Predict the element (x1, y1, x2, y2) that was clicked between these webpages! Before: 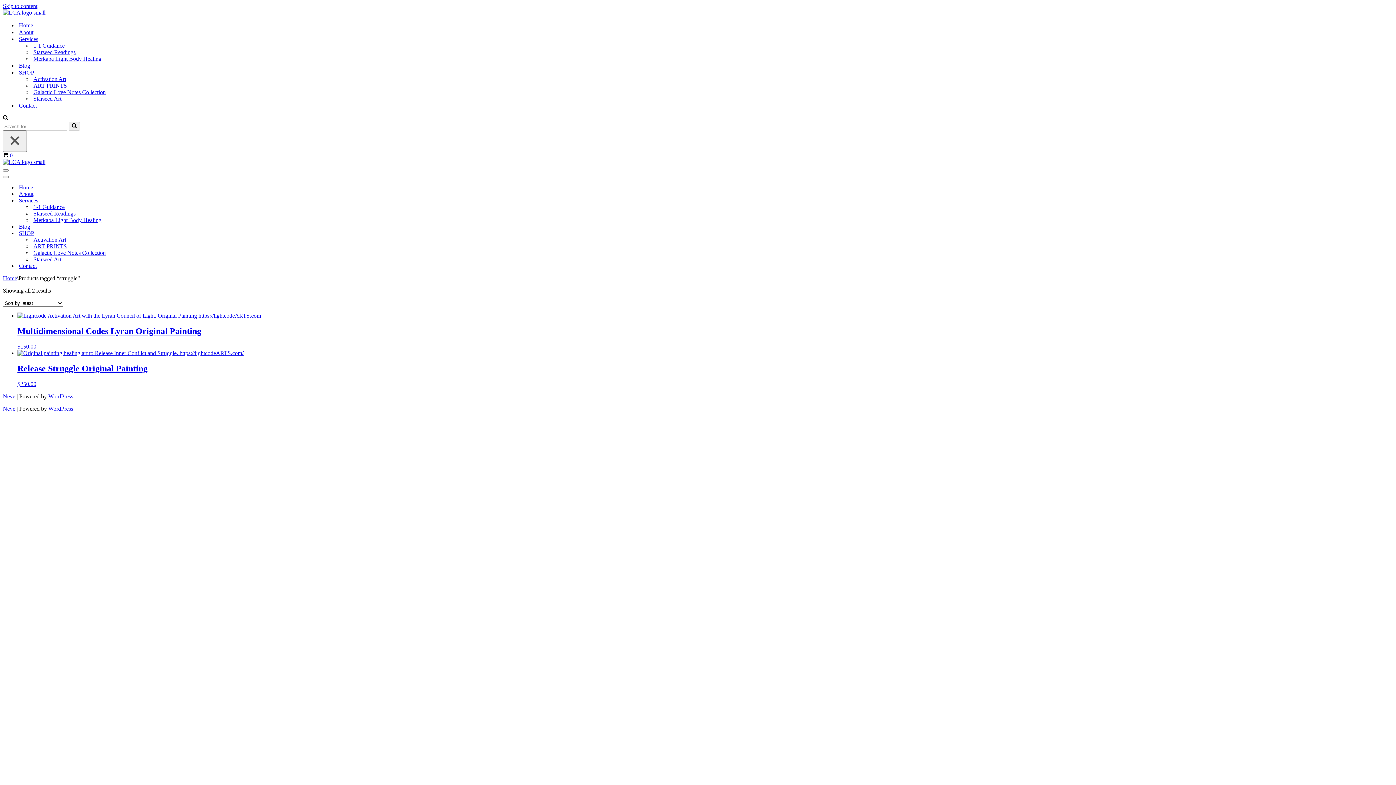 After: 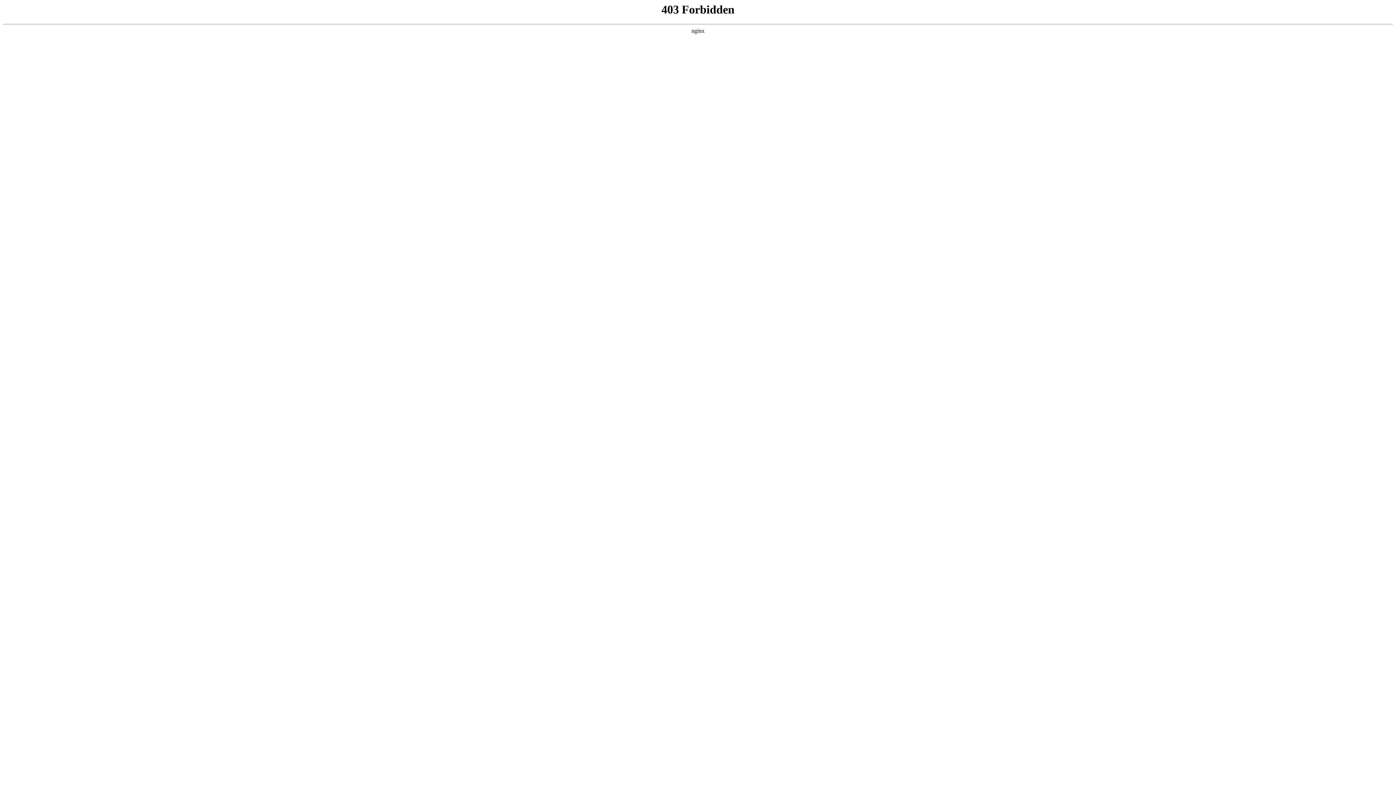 Action: label: WordPress bbox: (48, 393, 73, 399)